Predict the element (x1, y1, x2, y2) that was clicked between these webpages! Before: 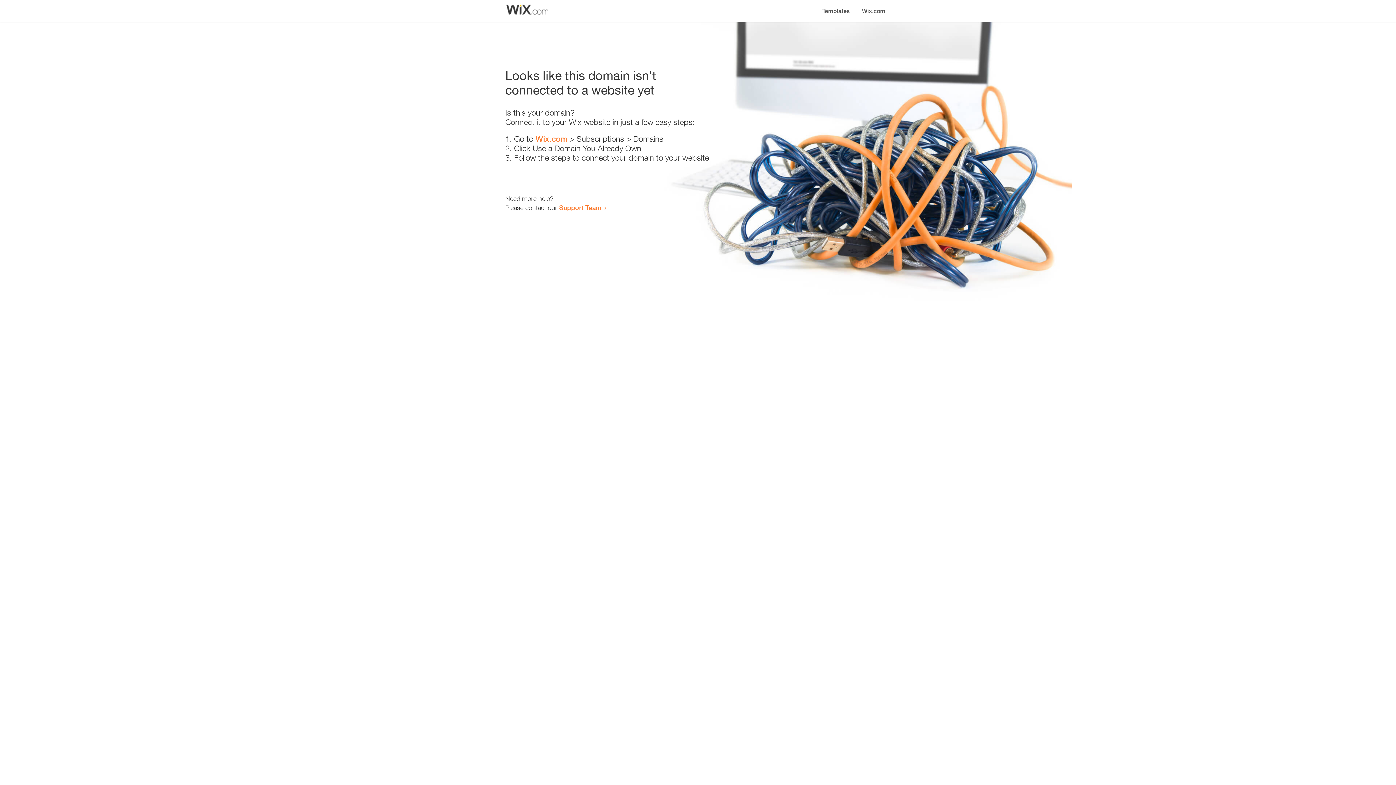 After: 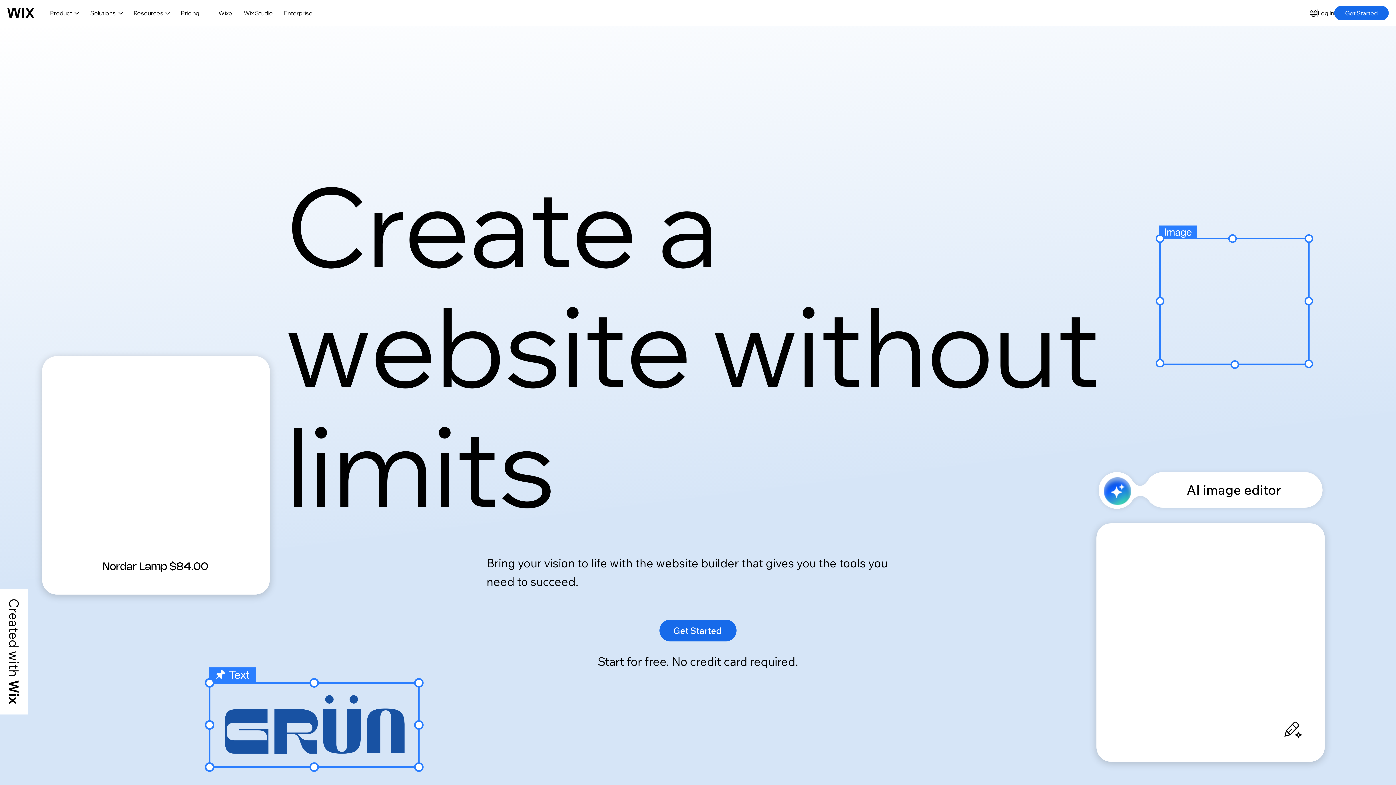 Action: bbox: (535, 134, 567, 143) label: Wix.com